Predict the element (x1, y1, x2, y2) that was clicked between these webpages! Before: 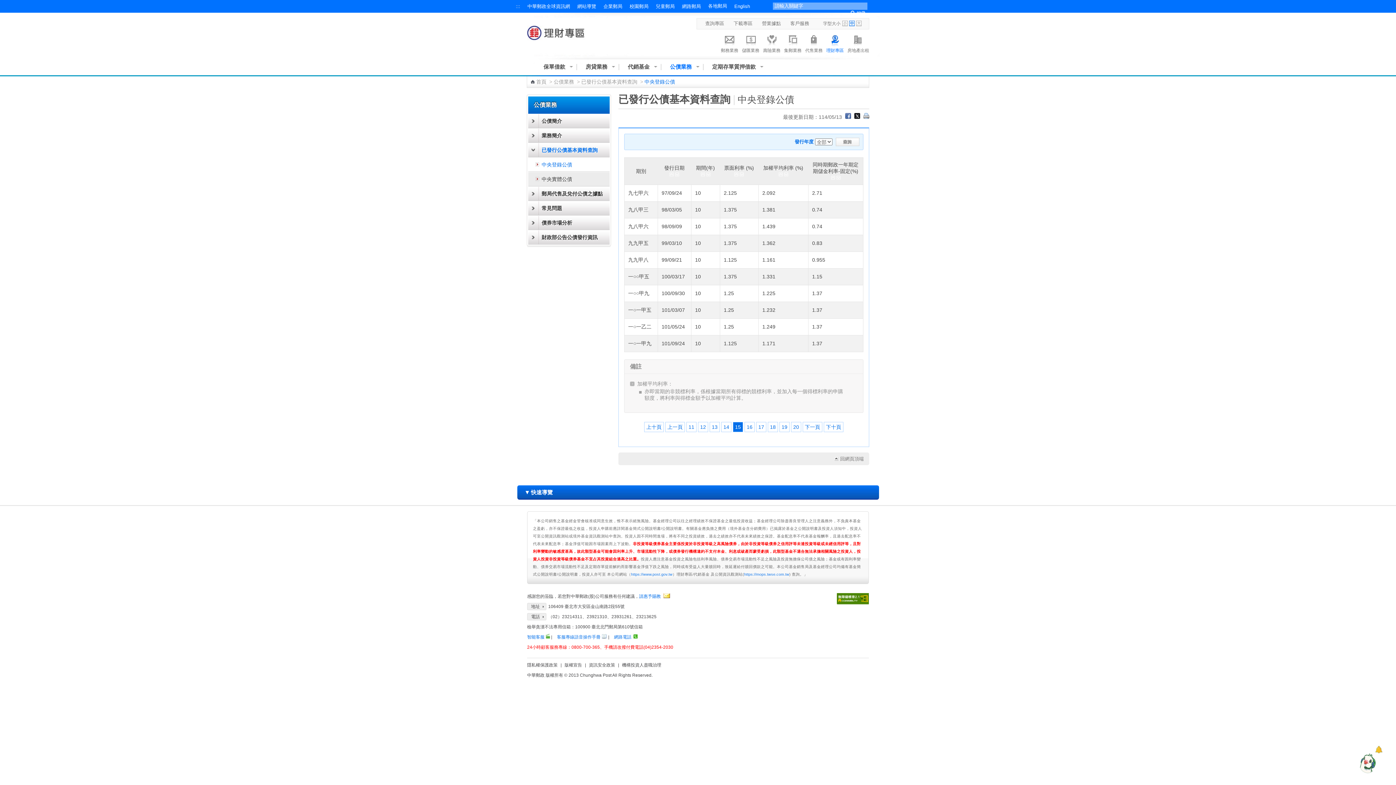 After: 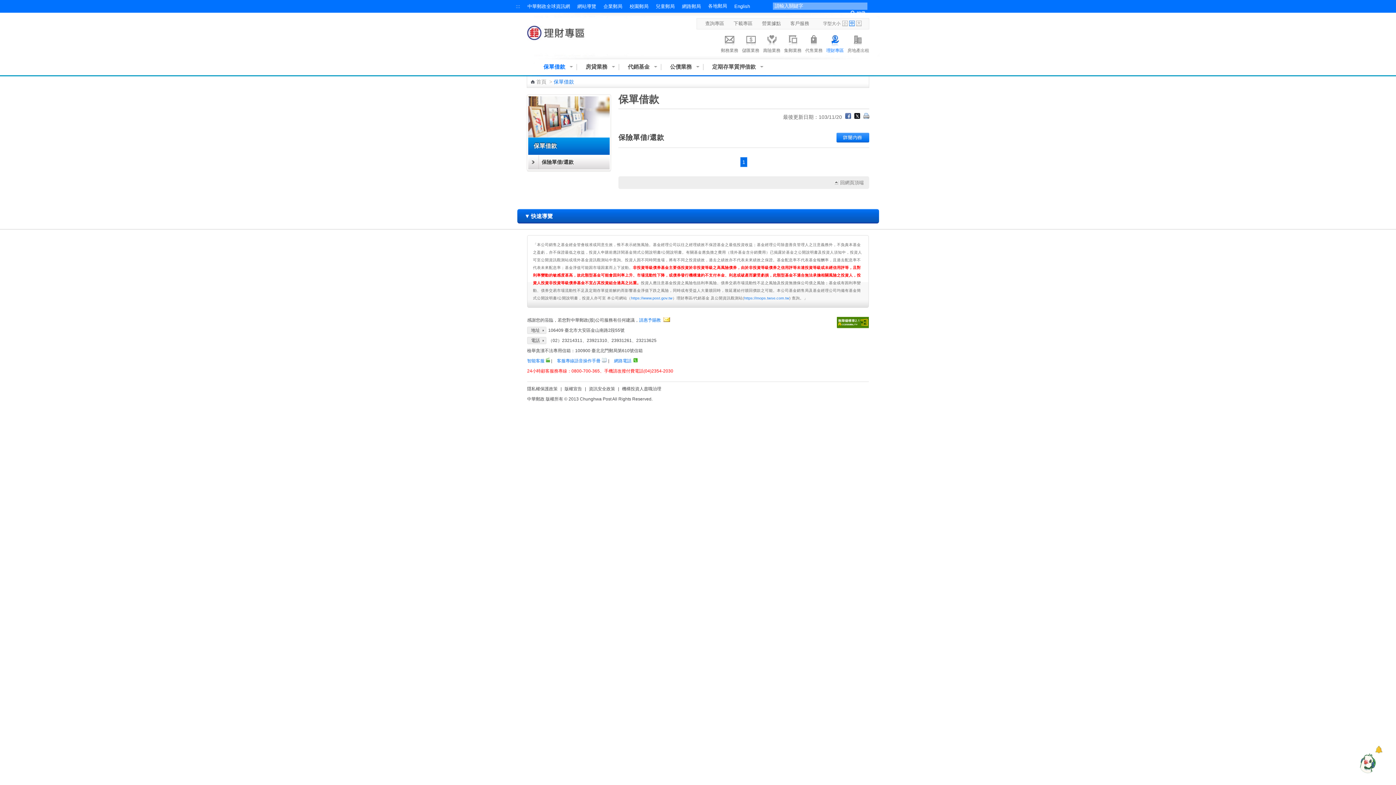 Action: label: 保單借款 bbox: (543, 63, 565, 70)